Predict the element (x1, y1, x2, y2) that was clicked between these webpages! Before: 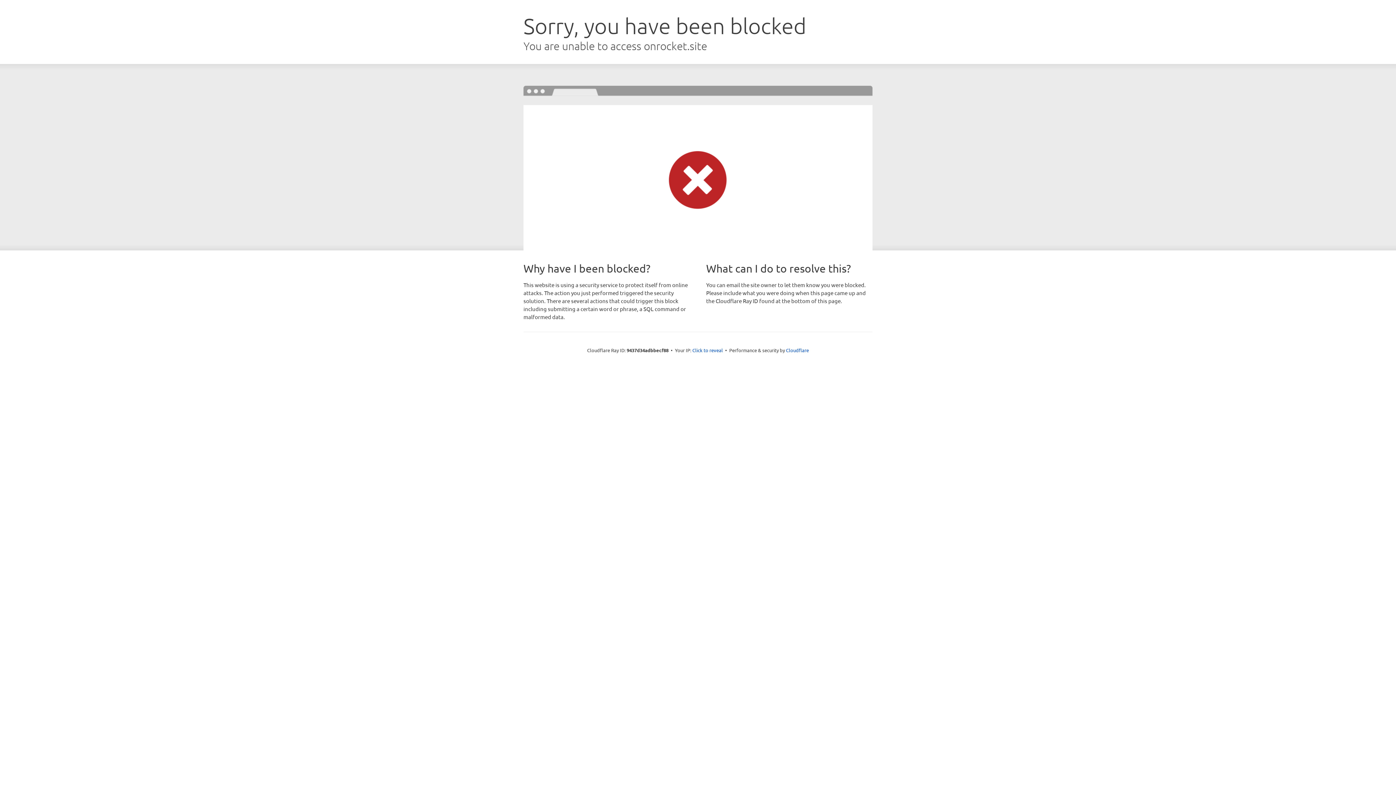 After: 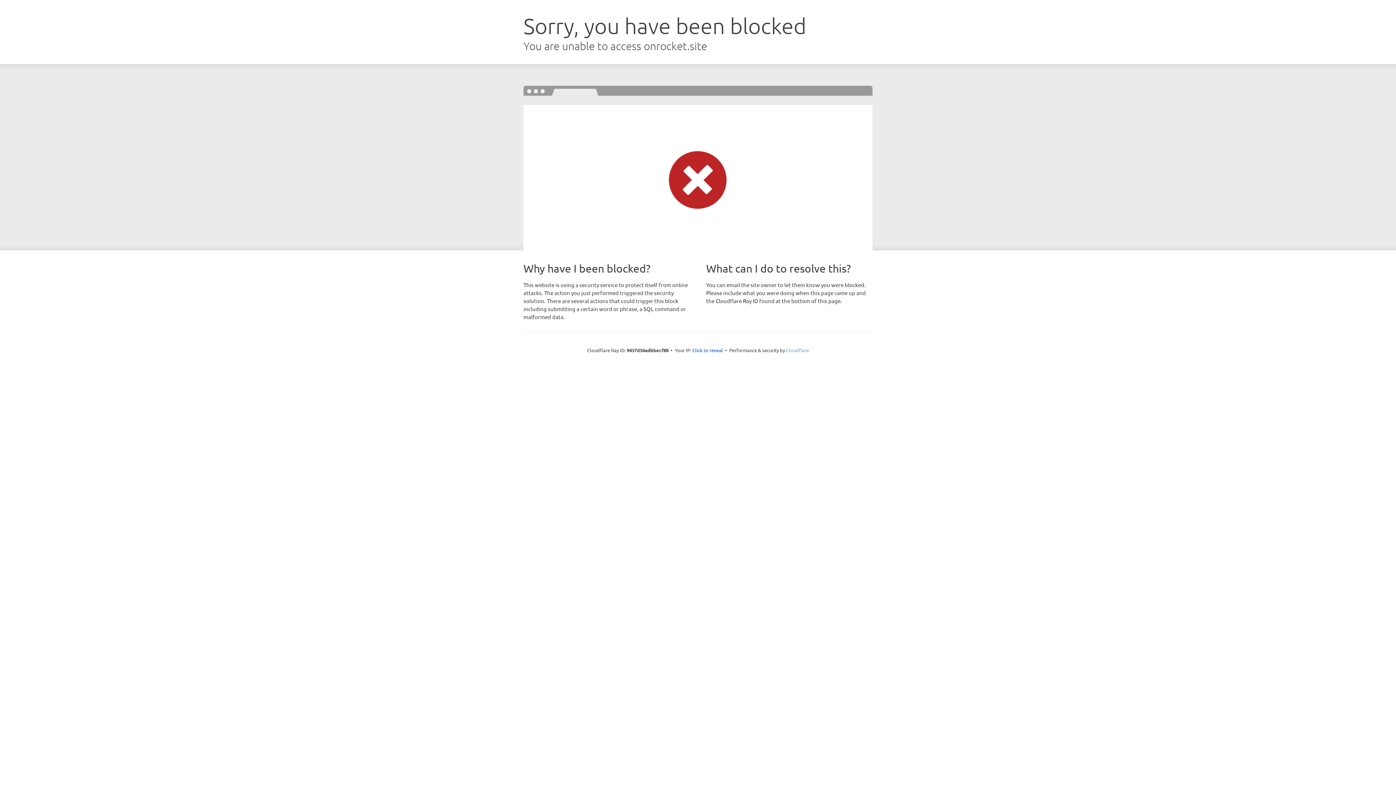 Action: bbox: (786, 347, 809, 353) label: Cloudflare